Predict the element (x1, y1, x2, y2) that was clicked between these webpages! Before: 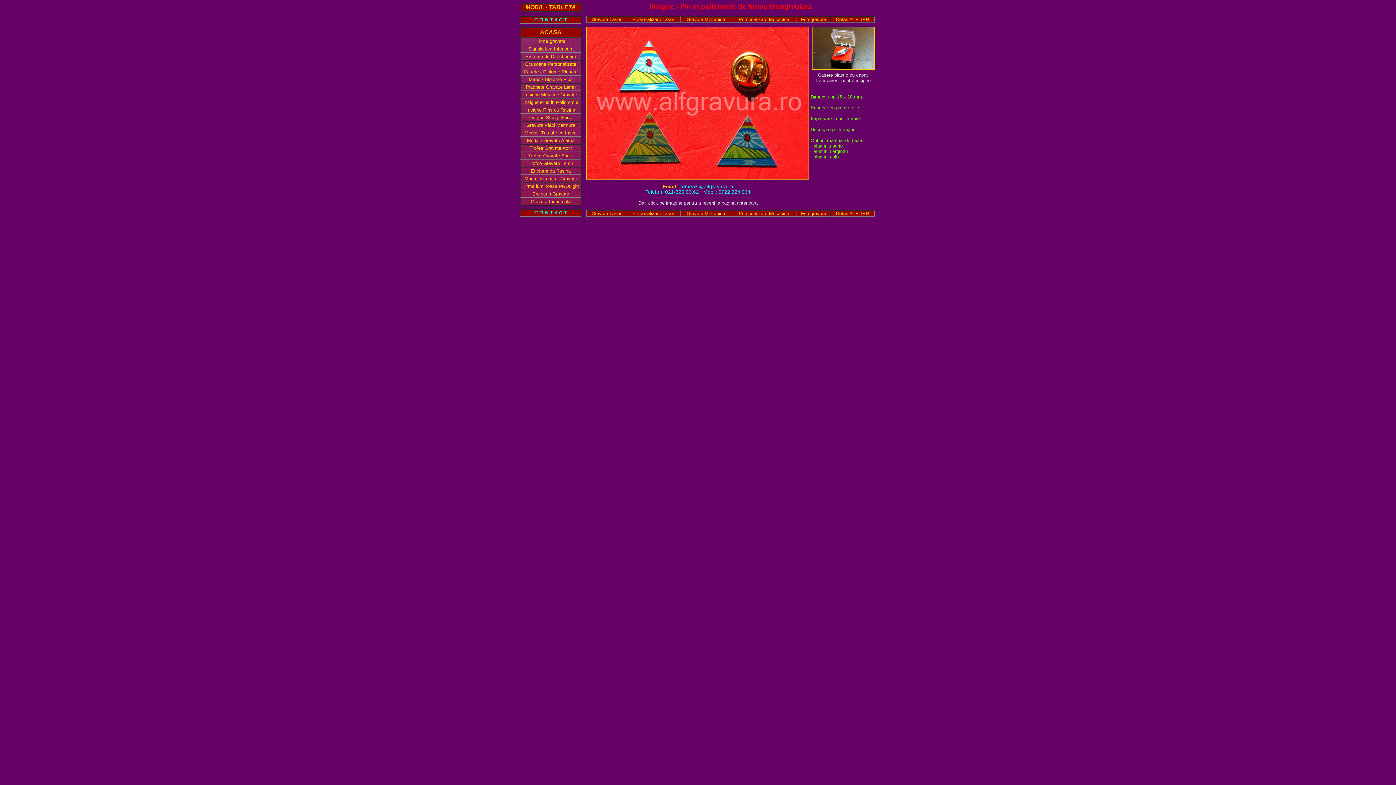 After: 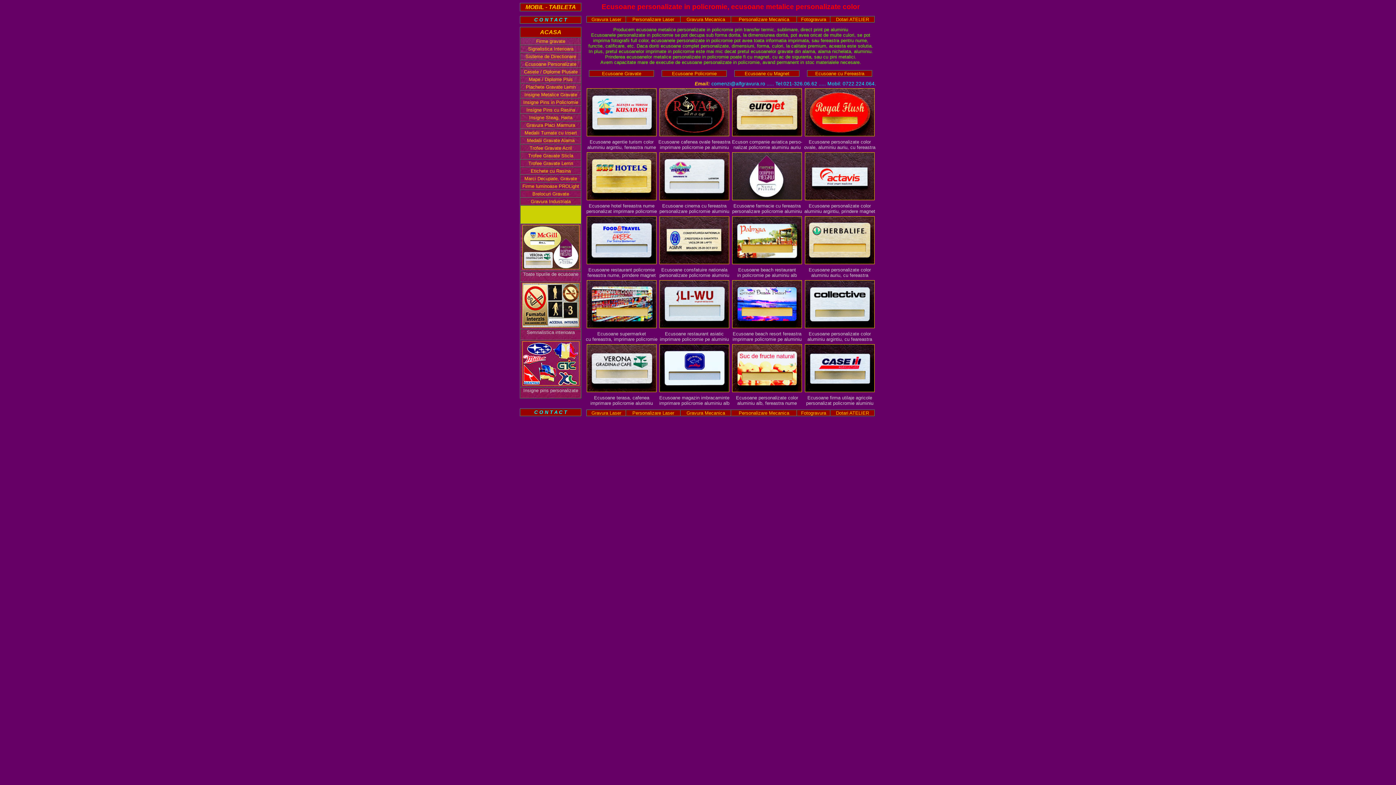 Action: bbox: (525, 61, 576, 66) label: Ecusoane Personalizate